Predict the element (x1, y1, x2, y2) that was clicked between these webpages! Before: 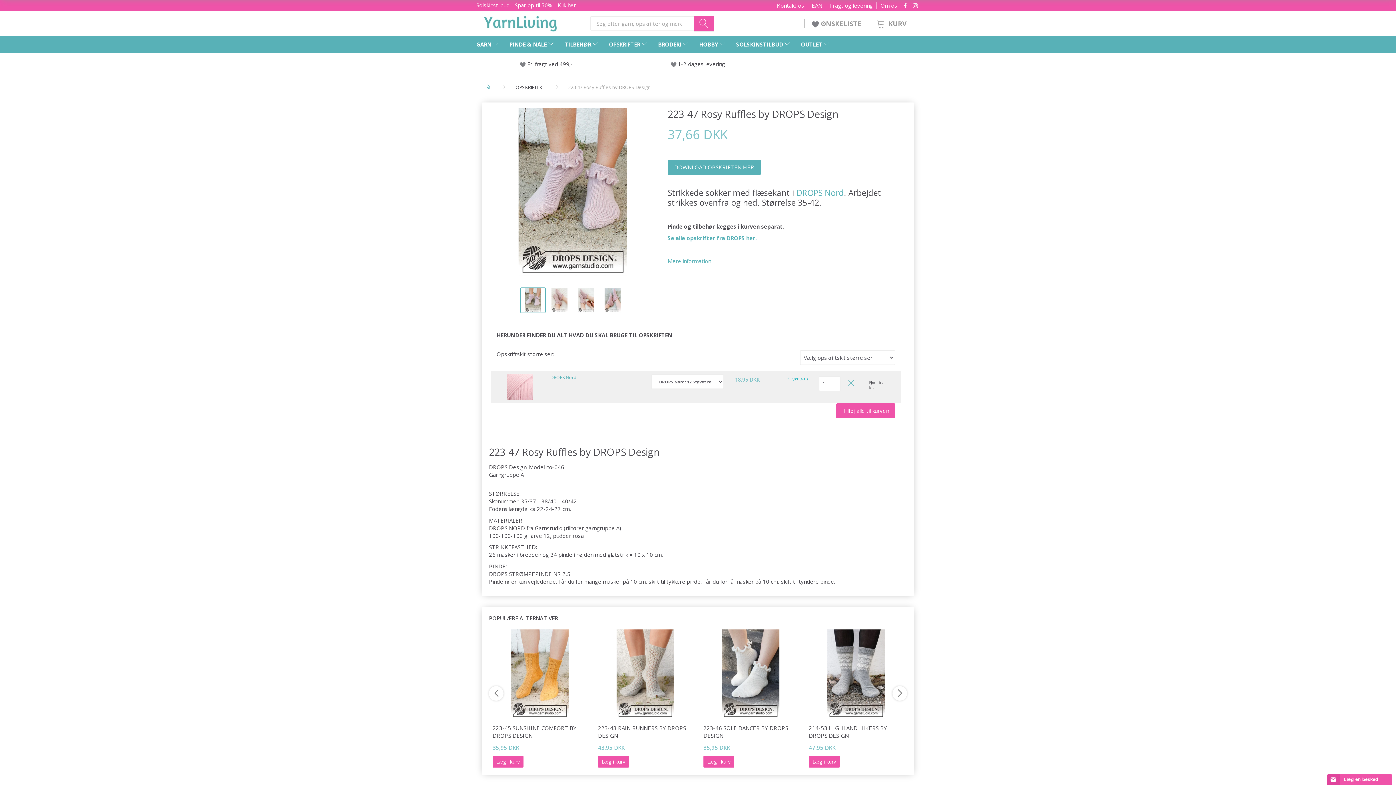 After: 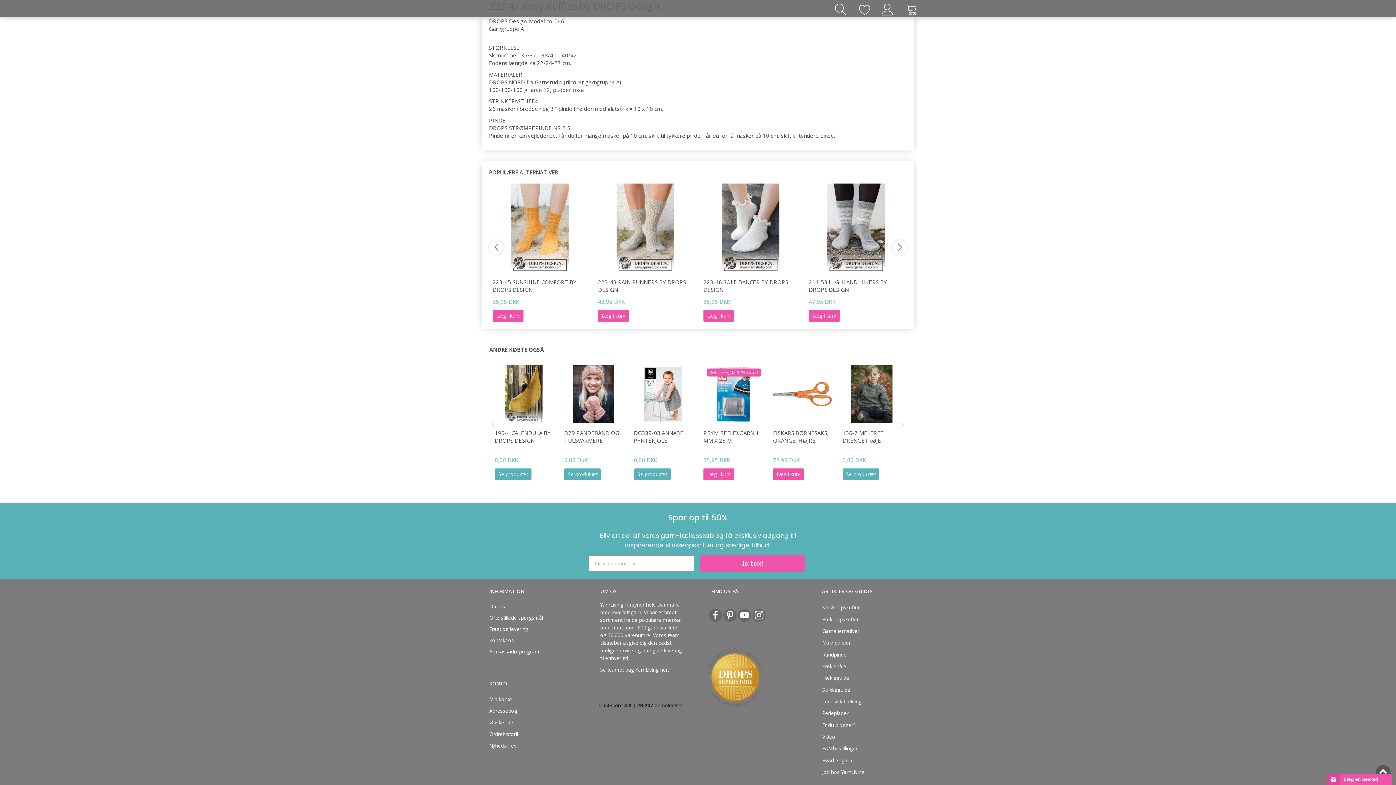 Action: bbox: (667, 257, 711, 264) label: Mere information